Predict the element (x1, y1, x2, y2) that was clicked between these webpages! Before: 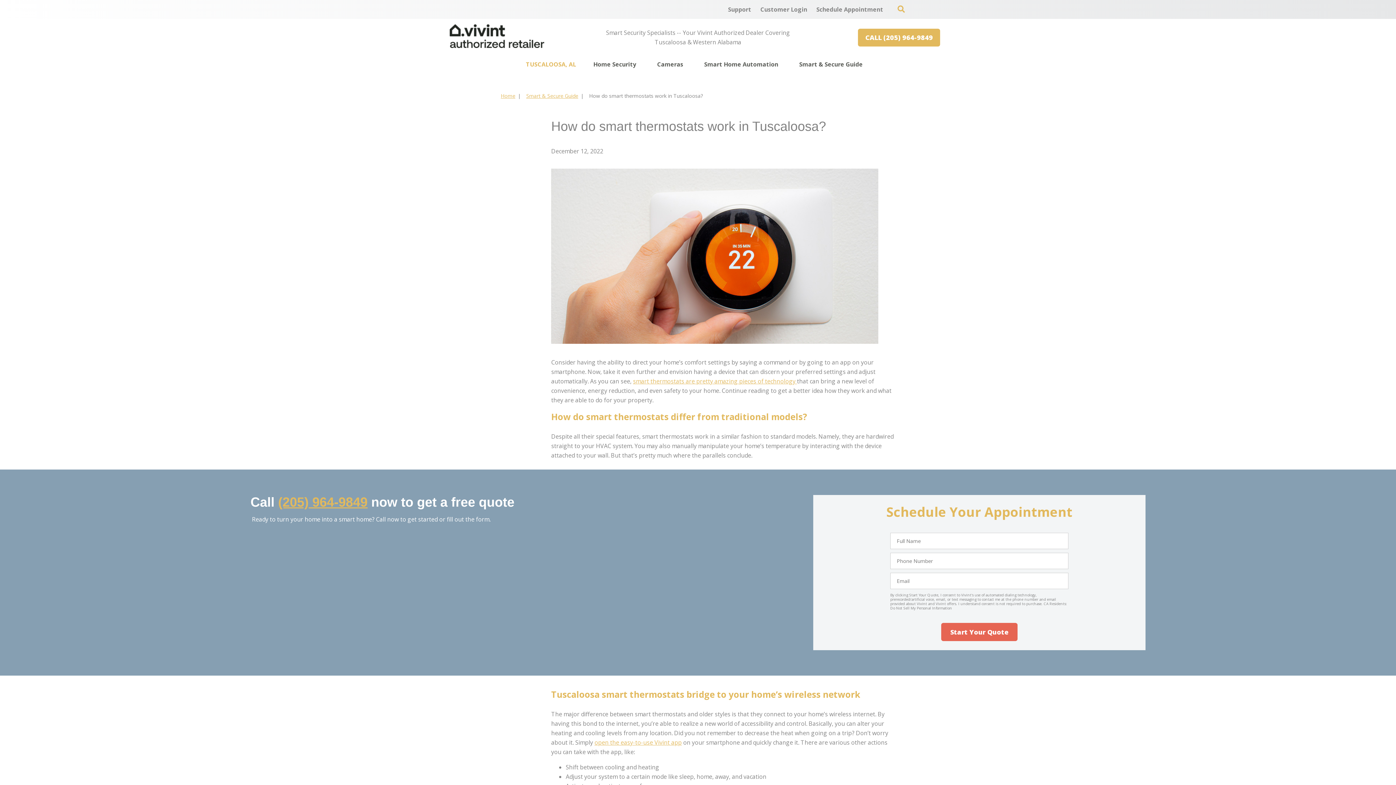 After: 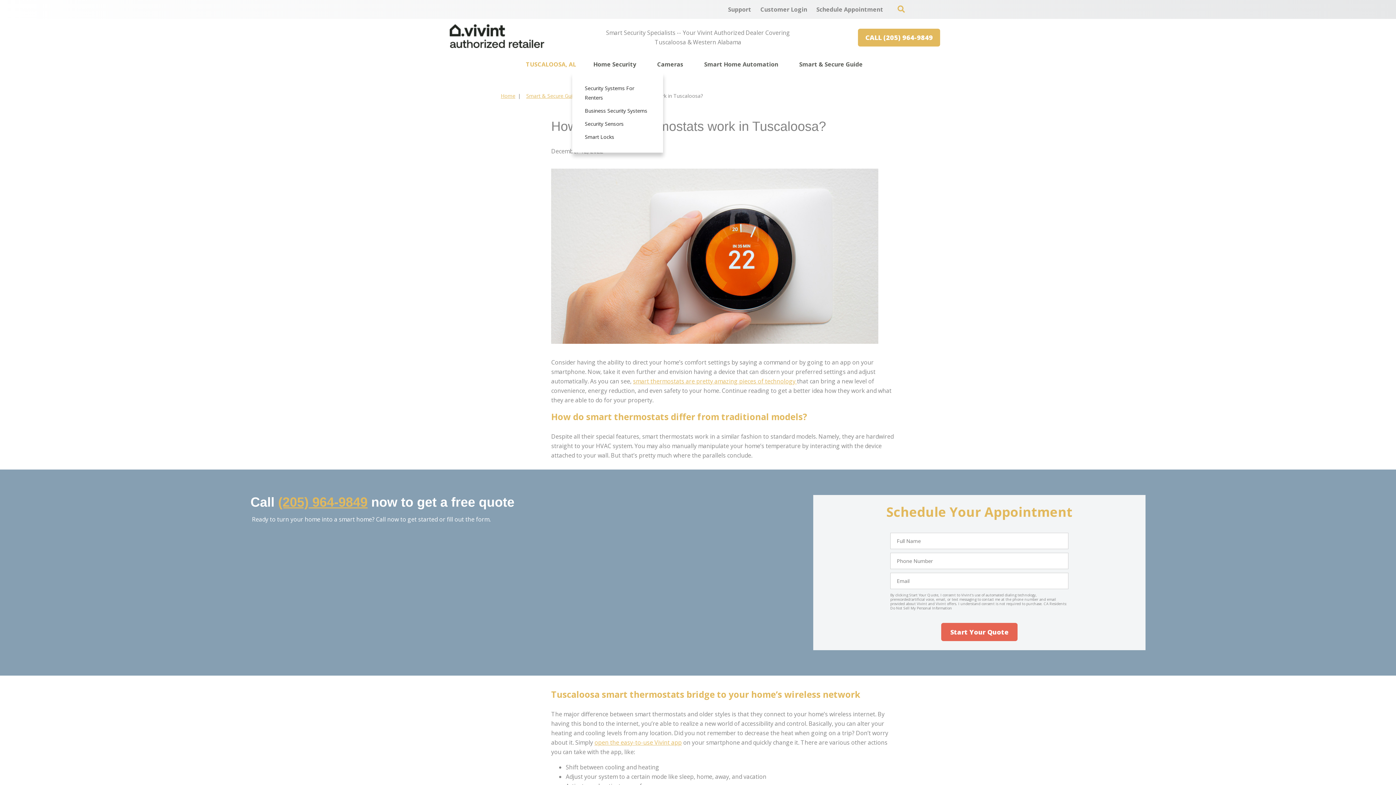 Action: bbox: (638, 56, 641, 72)